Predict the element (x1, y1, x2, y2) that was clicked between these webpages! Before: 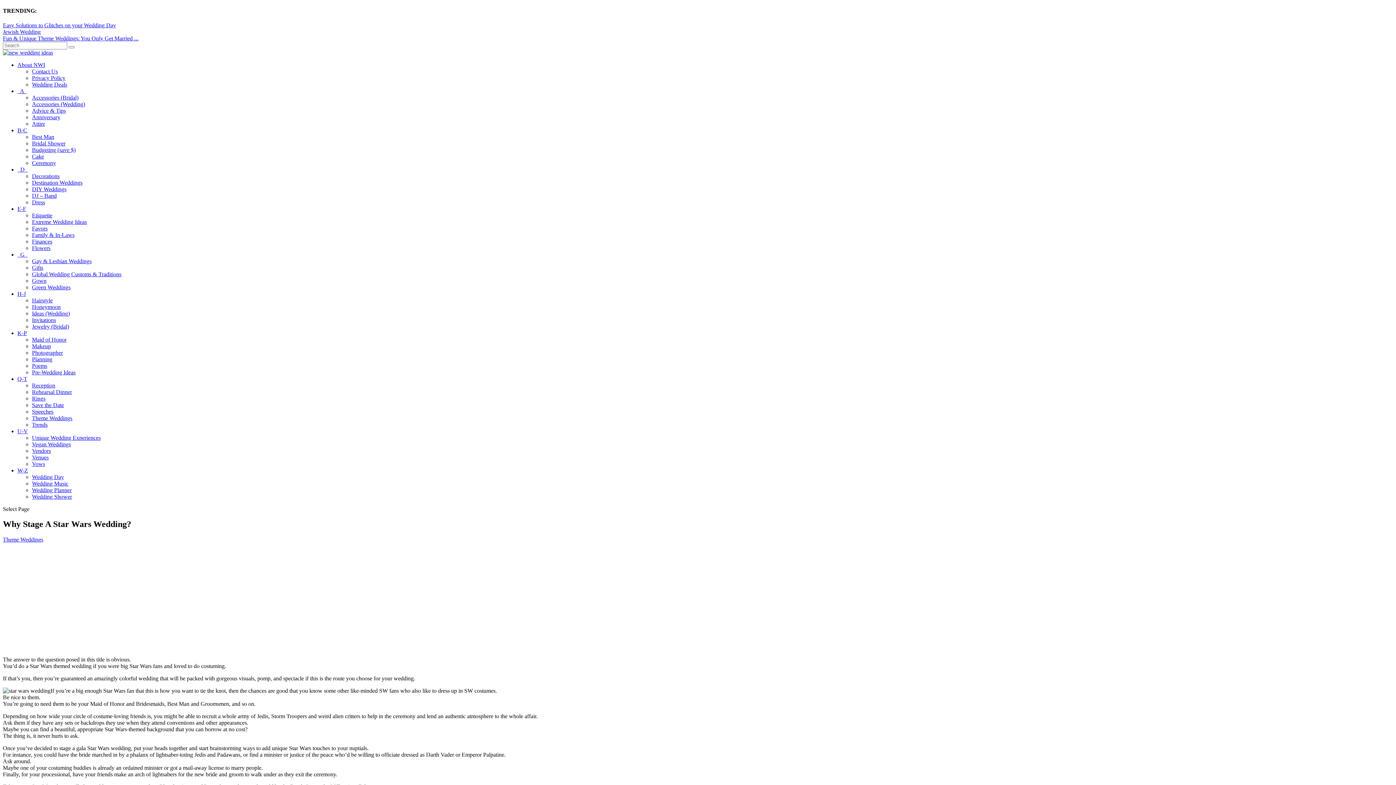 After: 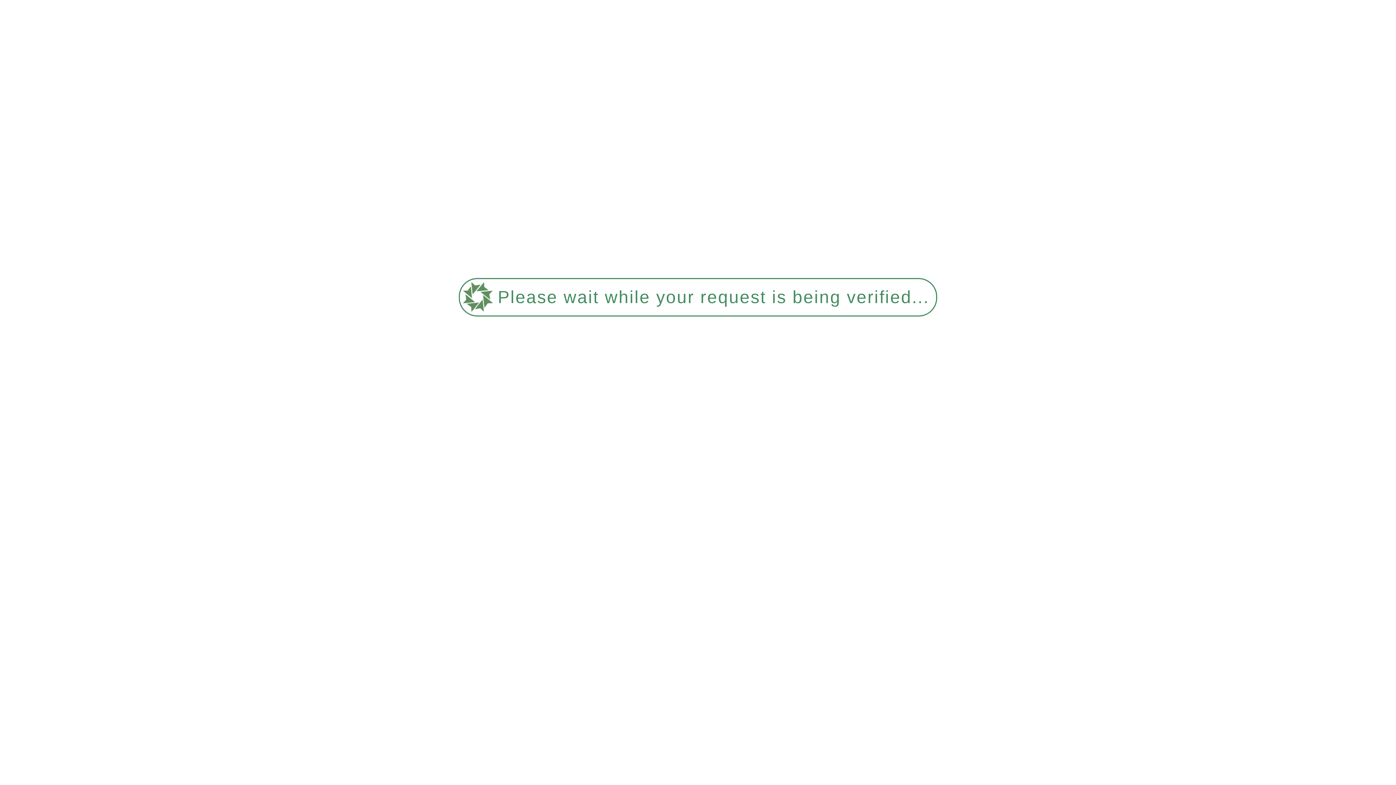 Action: label: Bridal Shower bbox: (32, 140, 65, 146)